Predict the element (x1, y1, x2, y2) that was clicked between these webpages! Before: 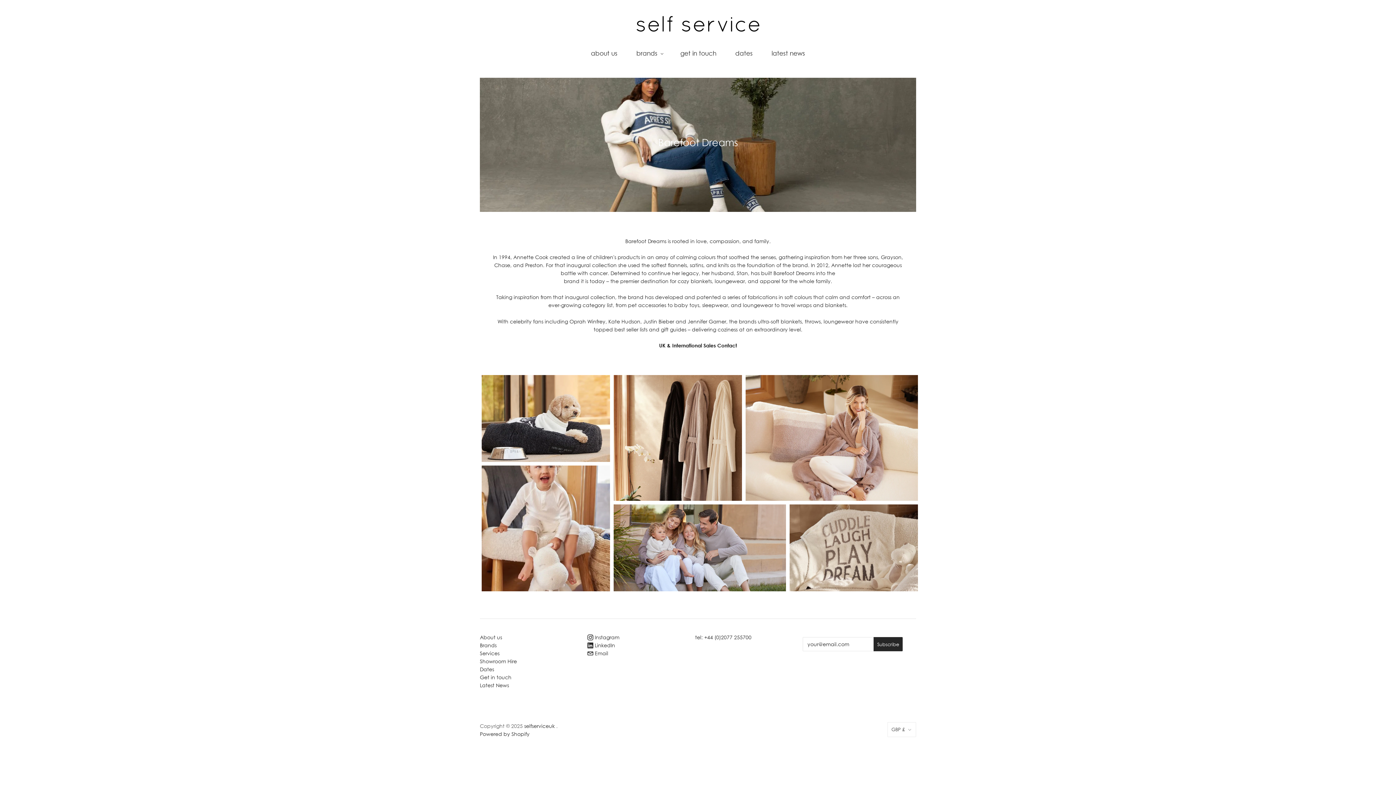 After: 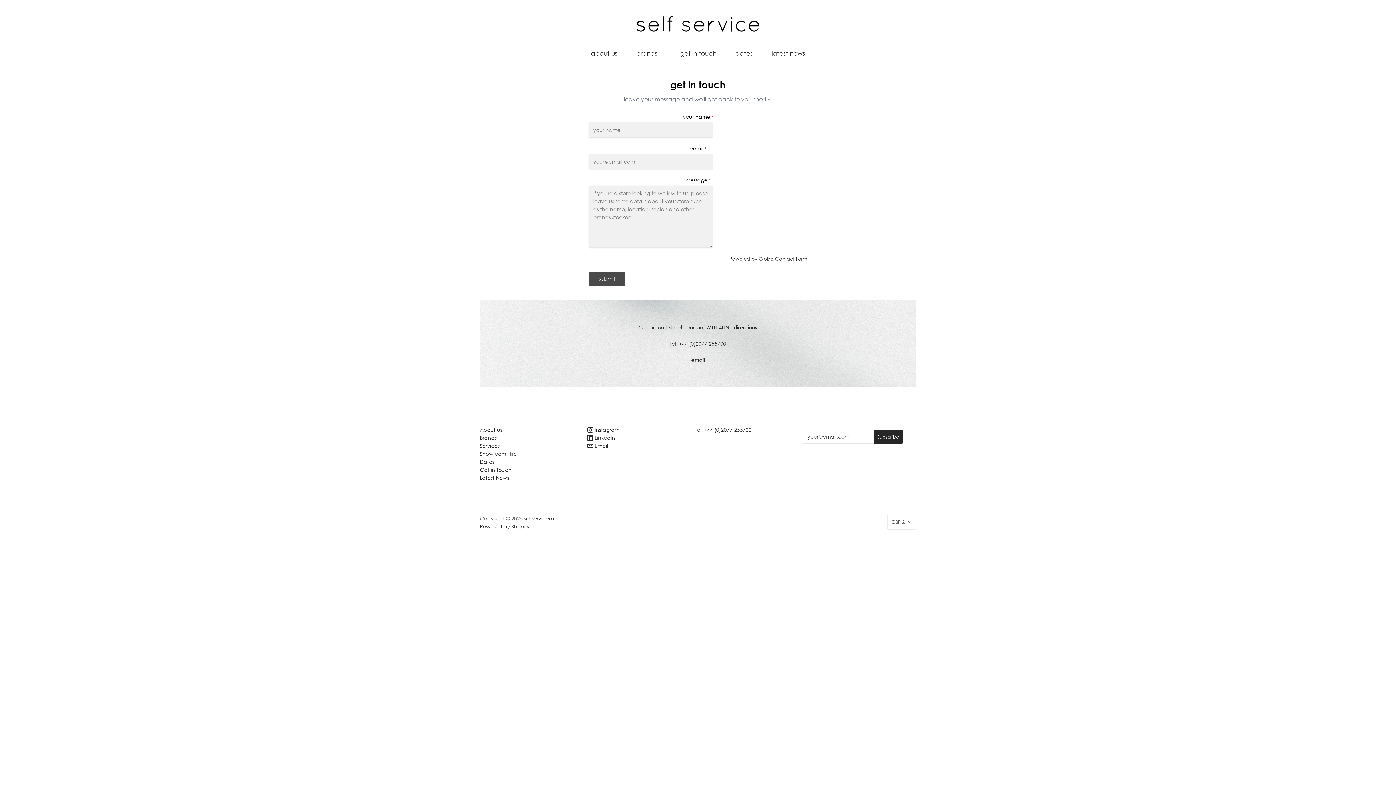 Action: label: get in touch bbox: (671, 42, 726, 63)